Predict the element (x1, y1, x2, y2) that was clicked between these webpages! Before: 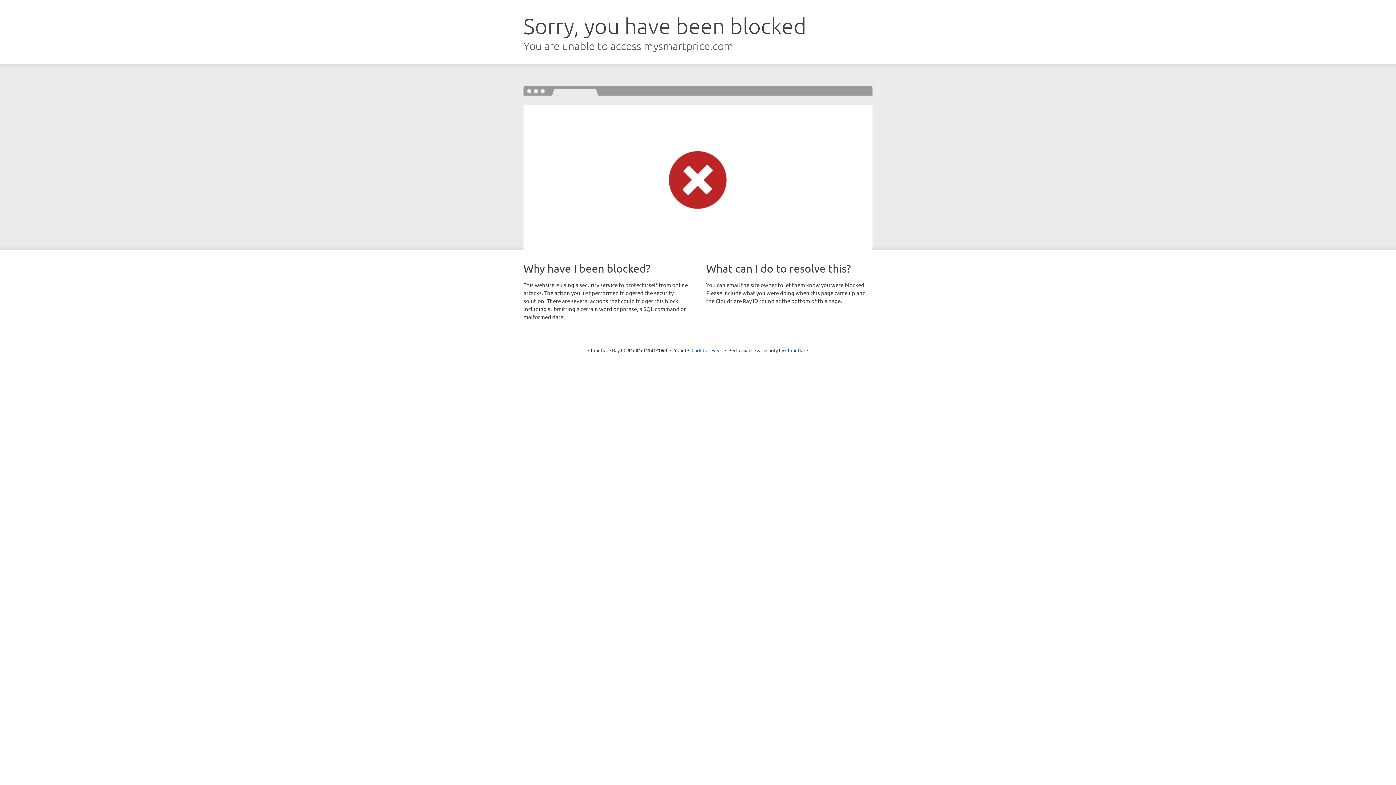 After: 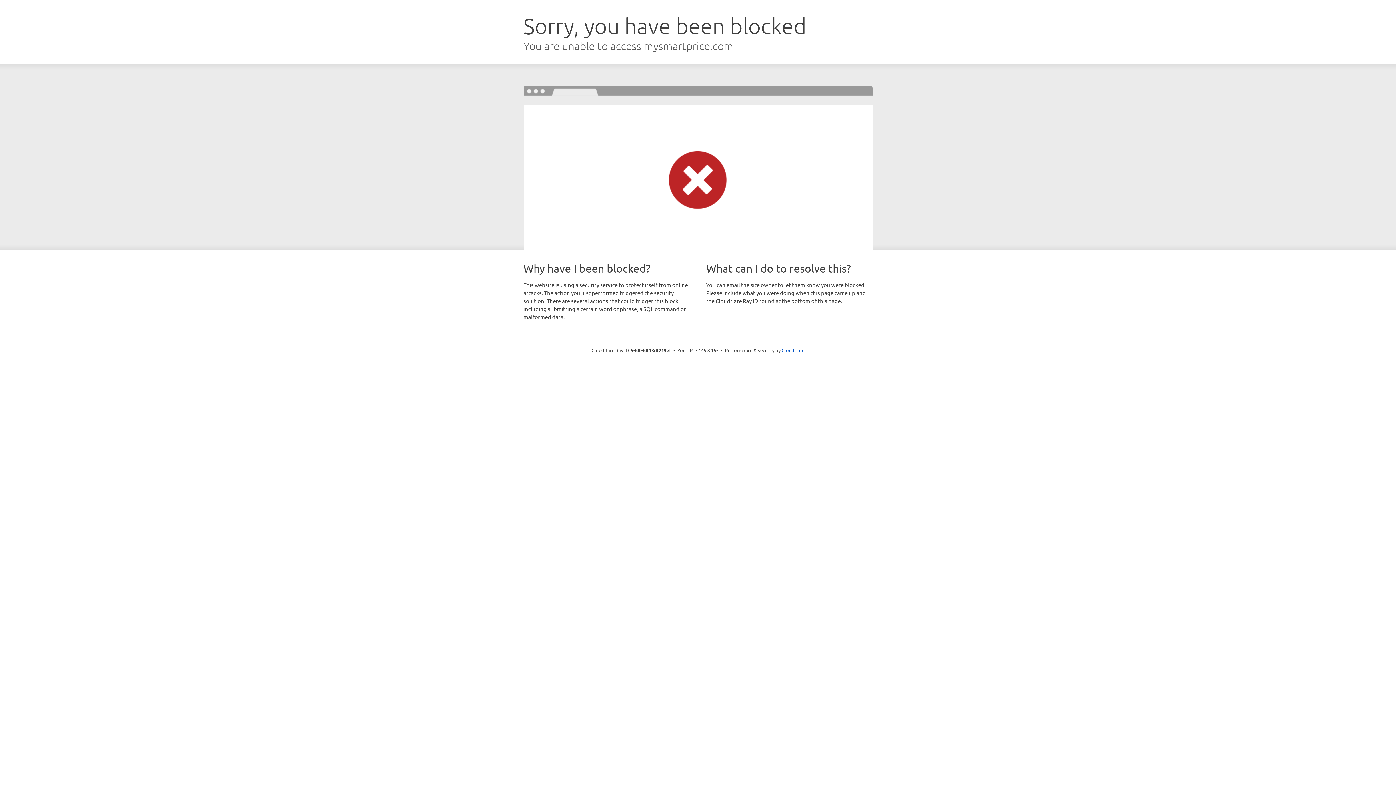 Action: bbox: (691, 346, 722, 353) label: Click to reveal